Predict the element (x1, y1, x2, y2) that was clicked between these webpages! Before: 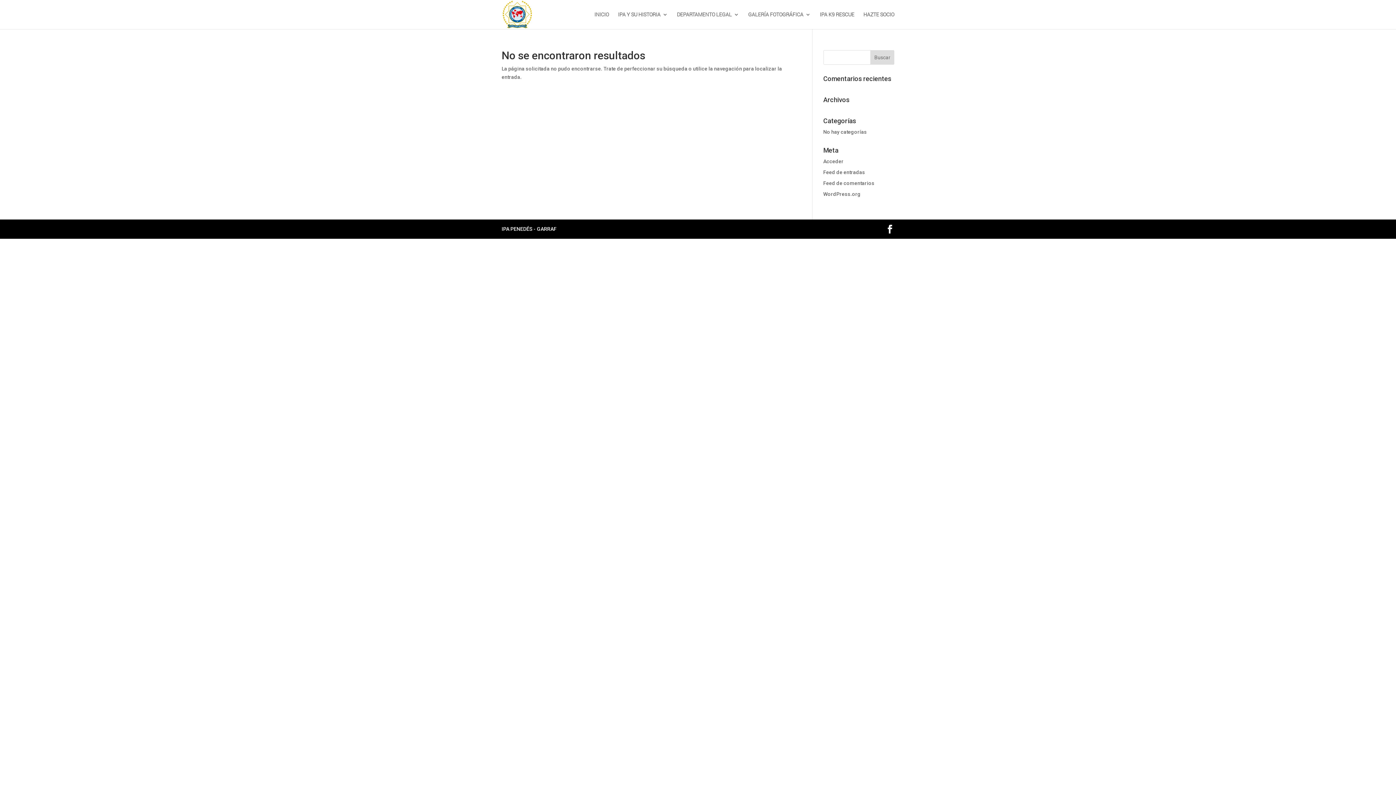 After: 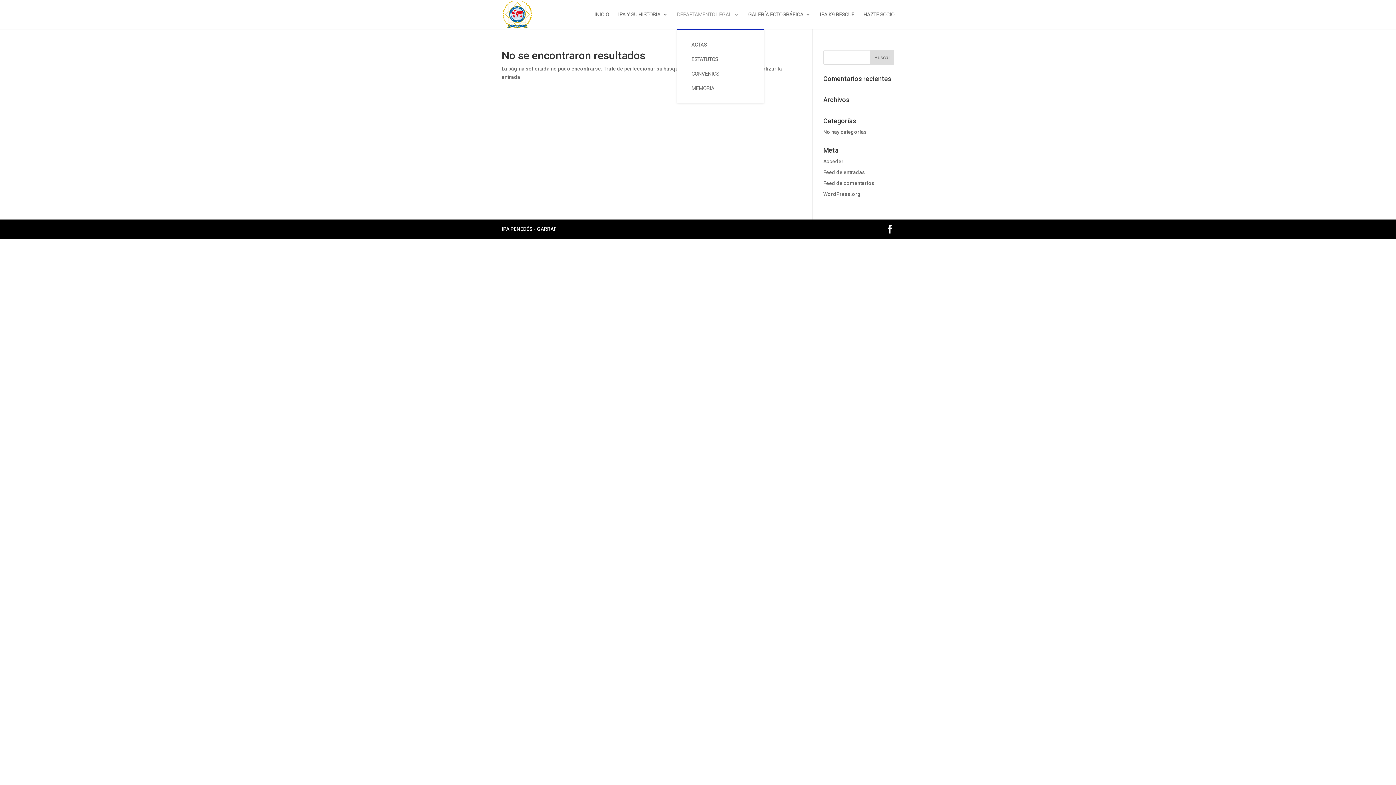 Action: label: DEPARTAMENTO LEGAL bbox: (677, 12, 739, 29)